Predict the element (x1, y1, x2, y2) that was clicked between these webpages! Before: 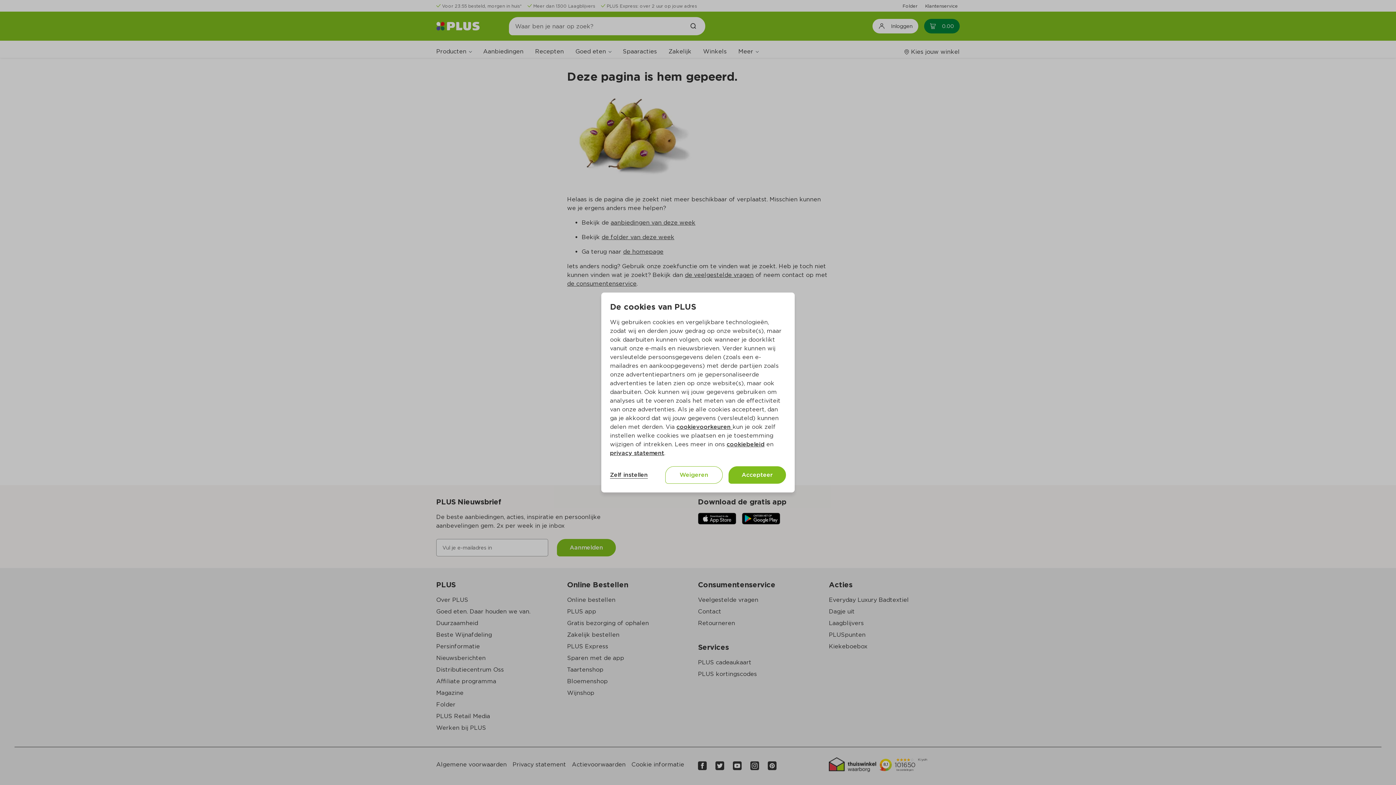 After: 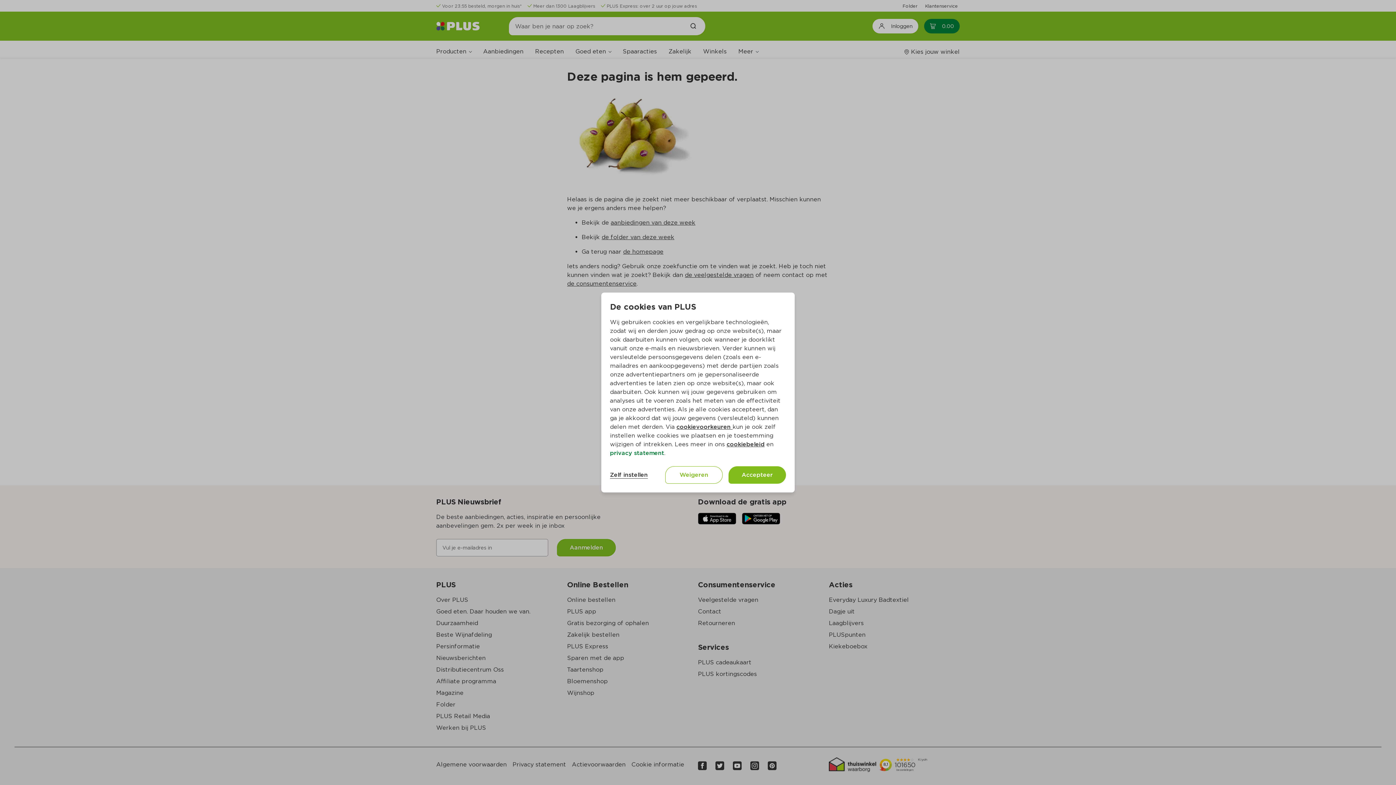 Action: label: privacy statement bbox: (610, 449, 664, 456)